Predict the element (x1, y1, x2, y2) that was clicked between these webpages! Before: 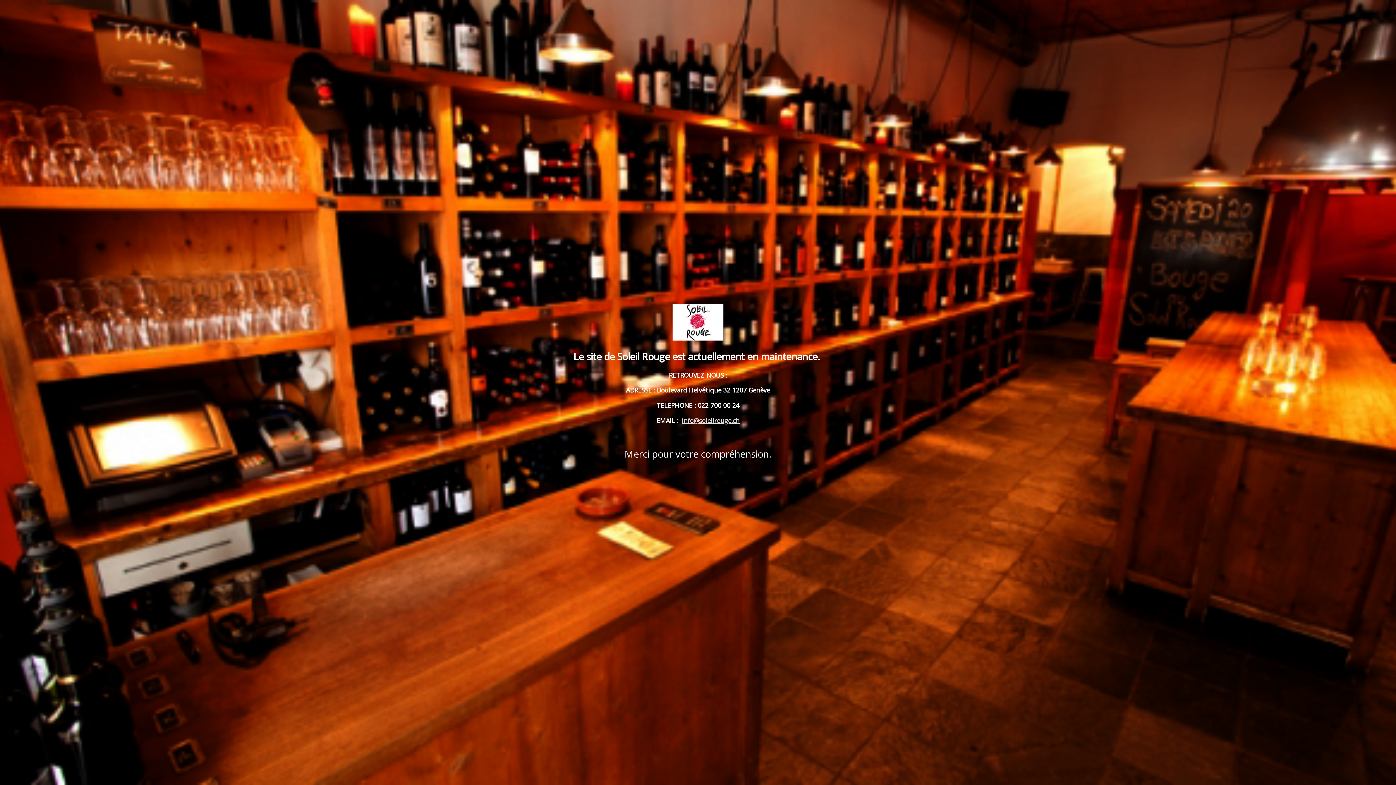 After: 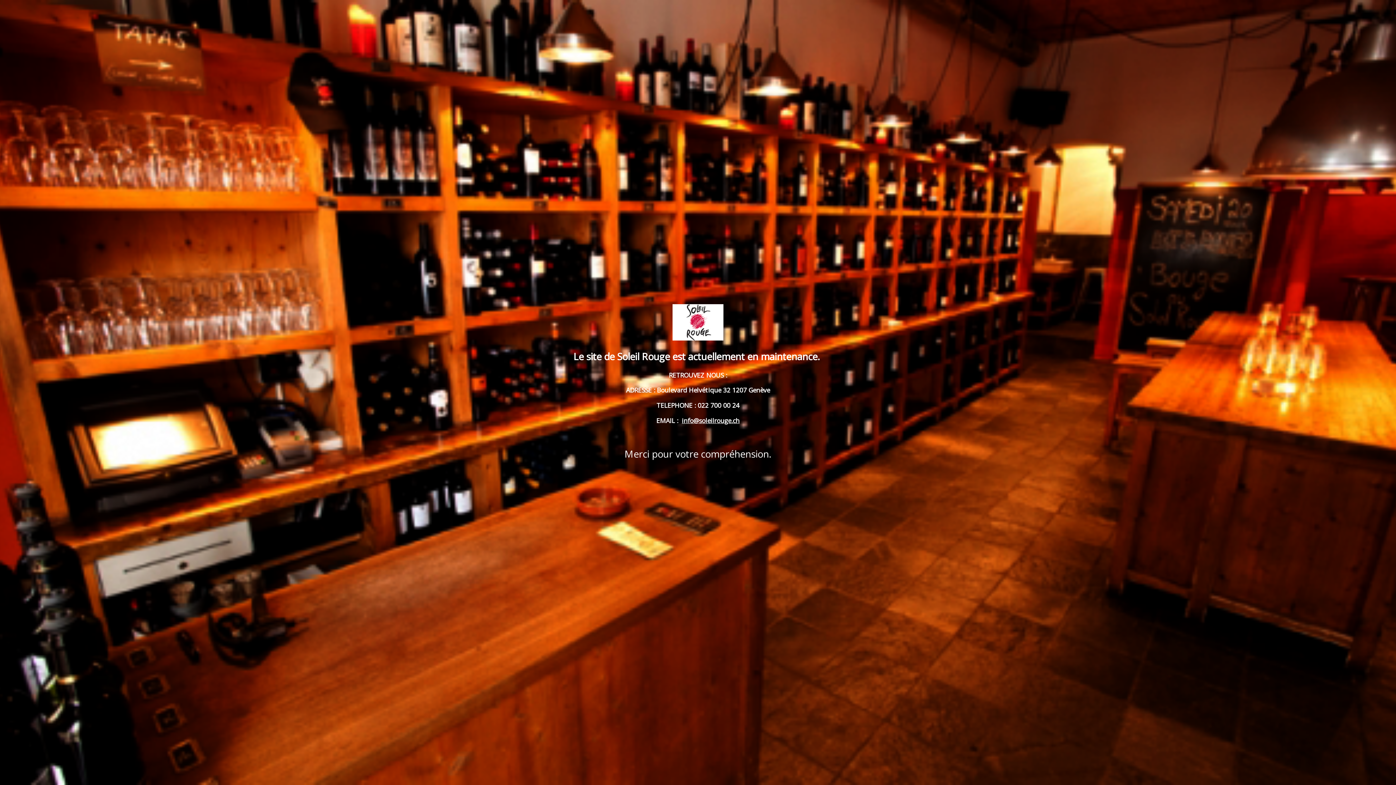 Action: label: info@soleilrouge.ch bbox: (682, 416, 739, 424)